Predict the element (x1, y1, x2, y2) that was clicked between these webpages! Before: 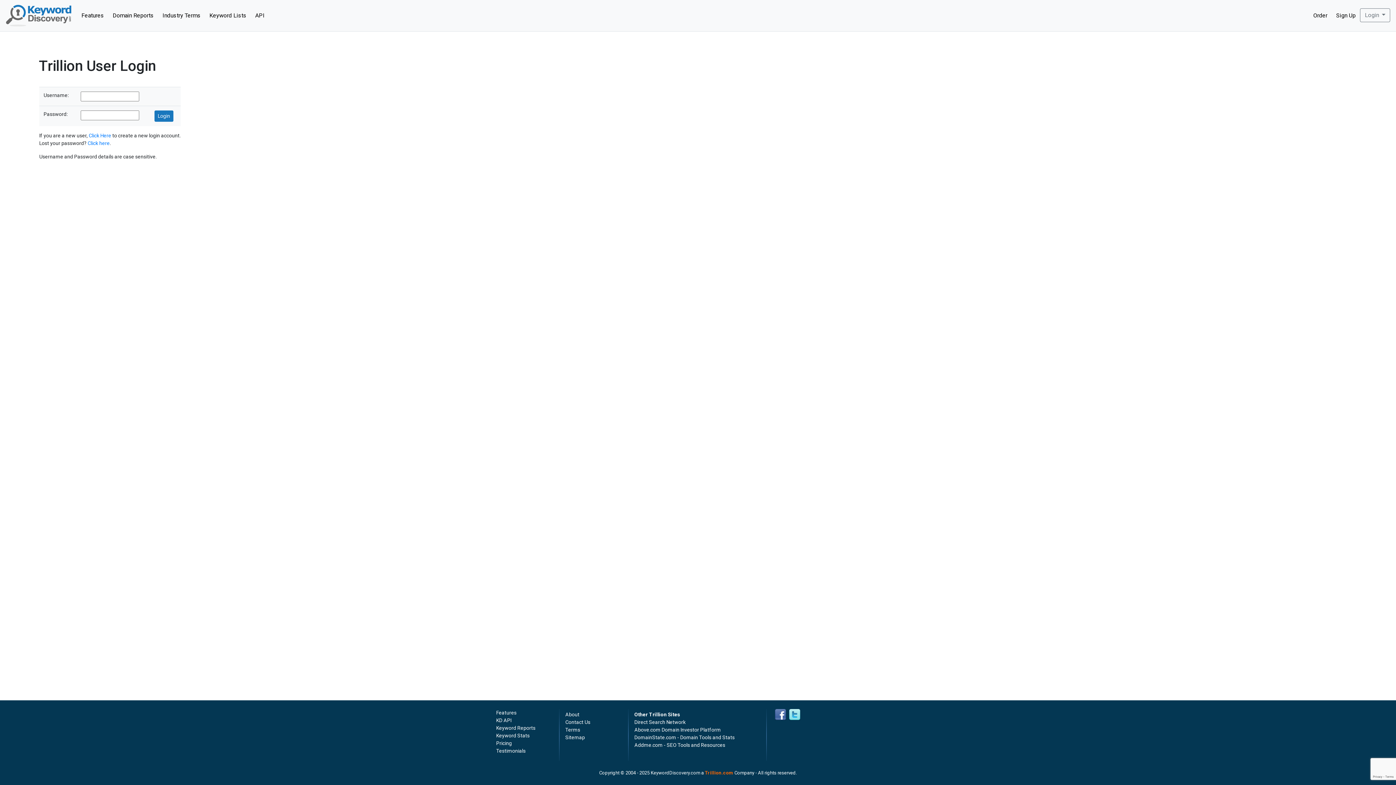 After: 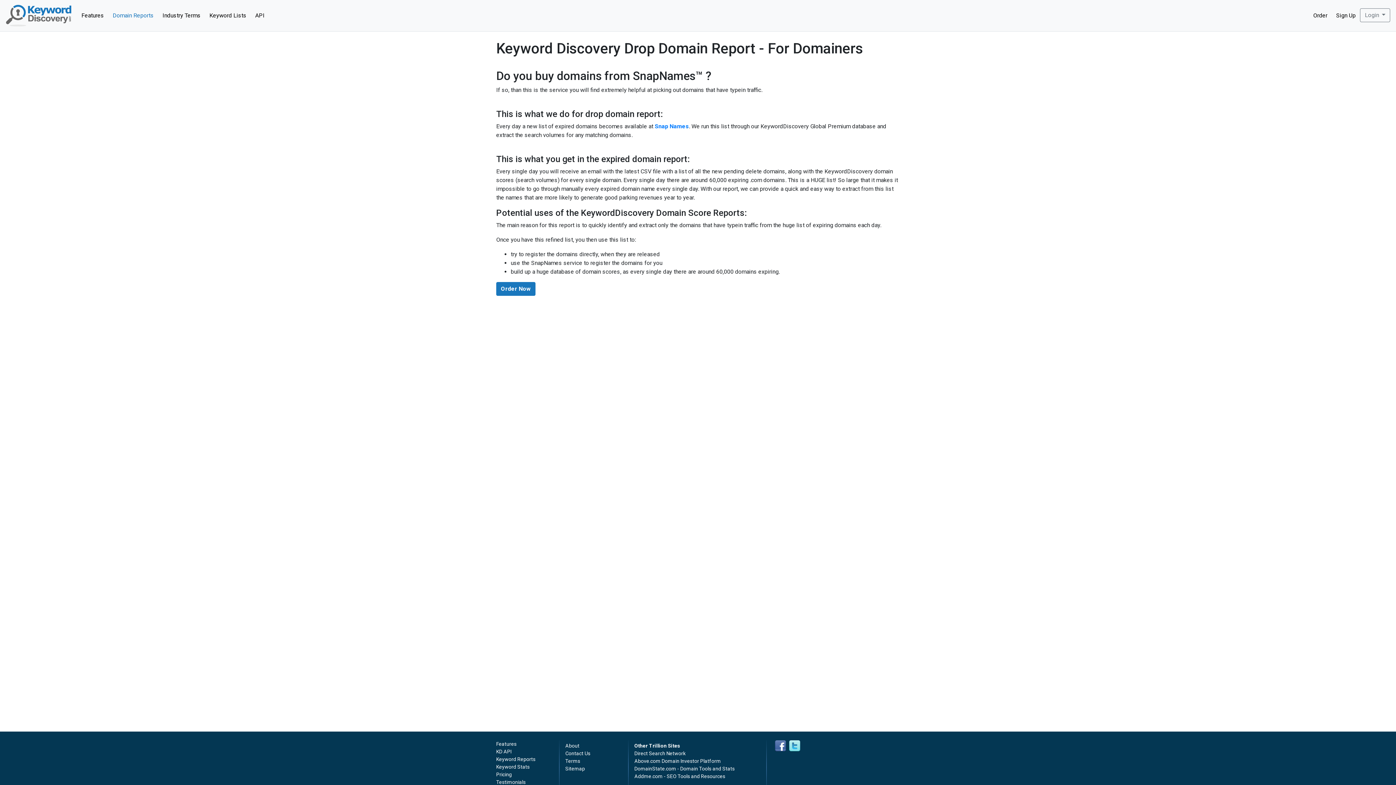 Action: label: Domain Reports bbox: (108, 8, 158, 22)